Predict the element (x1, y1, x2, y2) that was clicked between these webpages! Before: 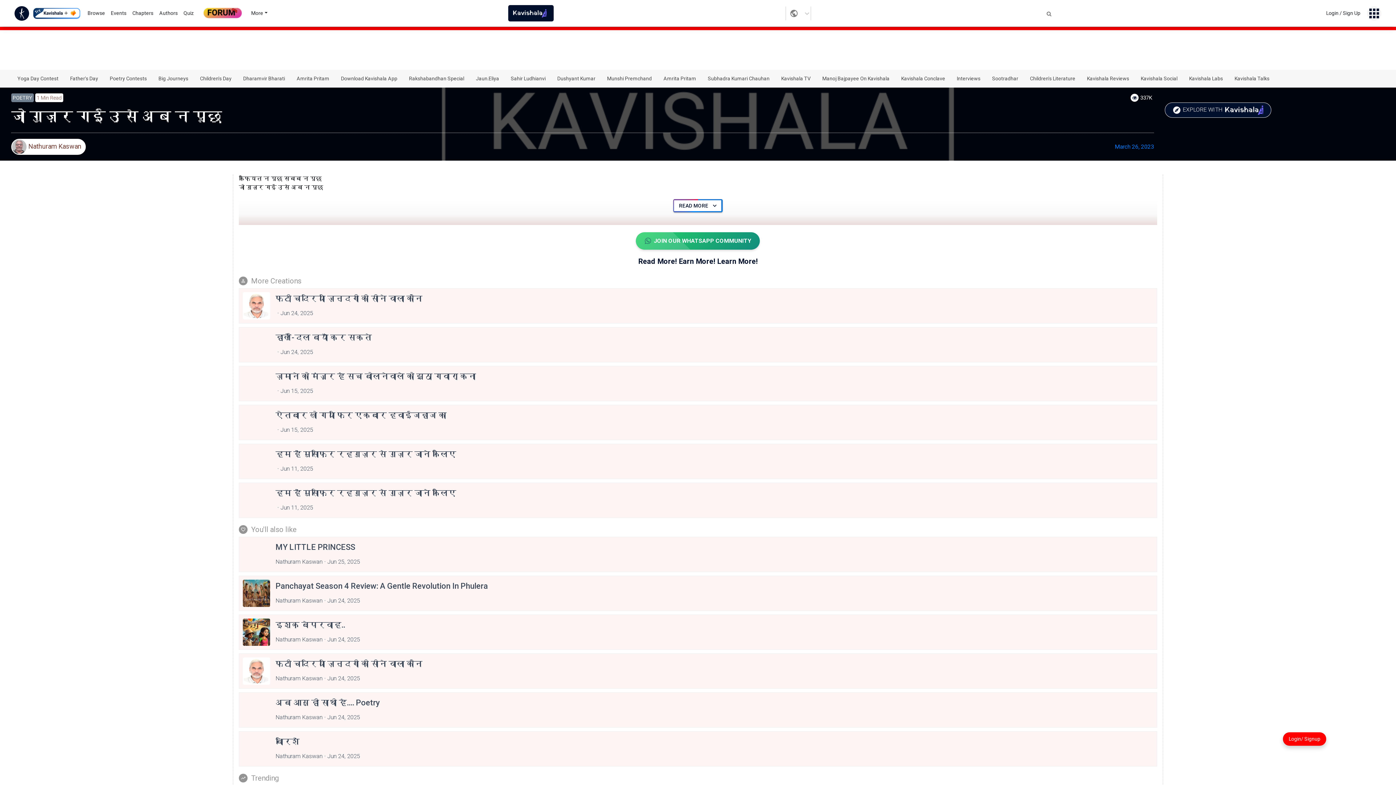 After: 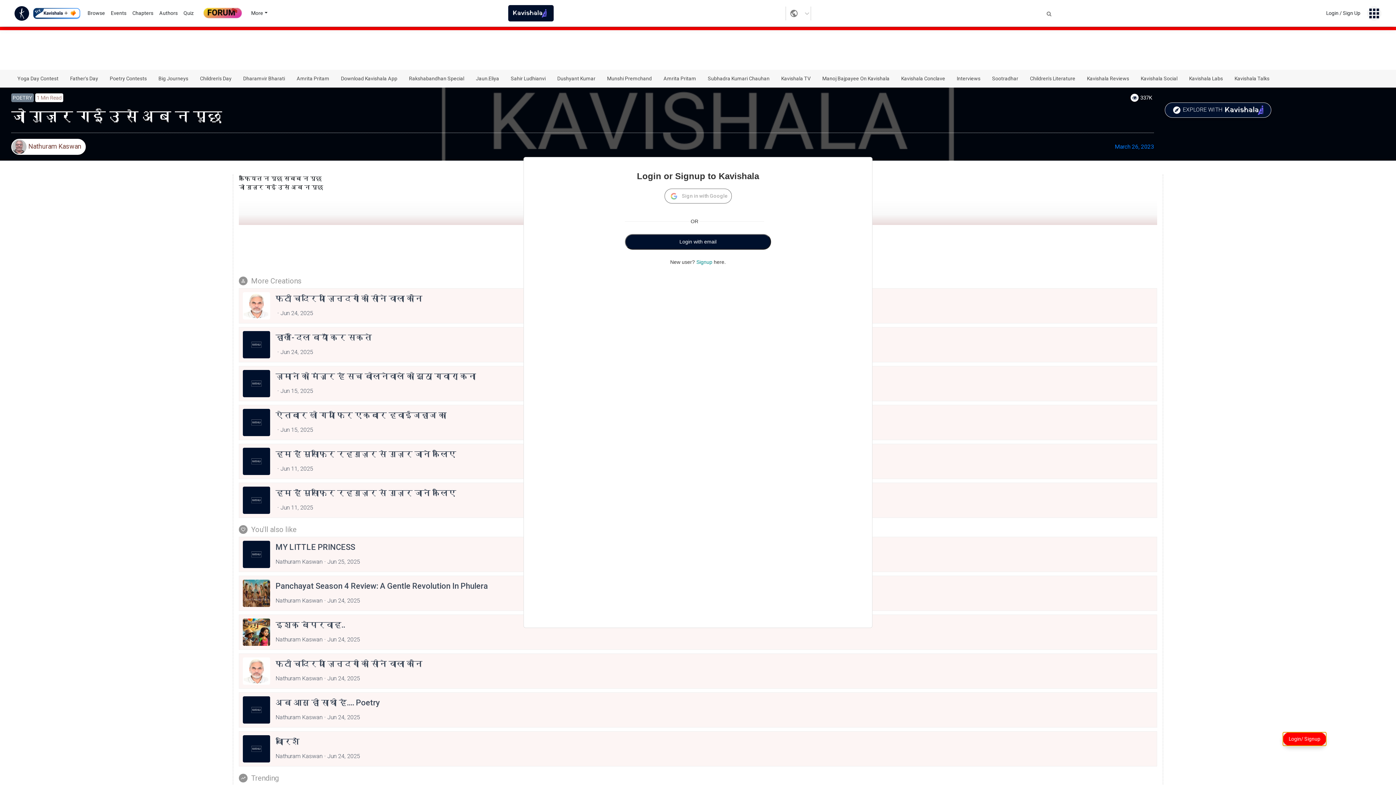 Action: bbox: (1283, 732, 1326, 746) label: Login/ Signup